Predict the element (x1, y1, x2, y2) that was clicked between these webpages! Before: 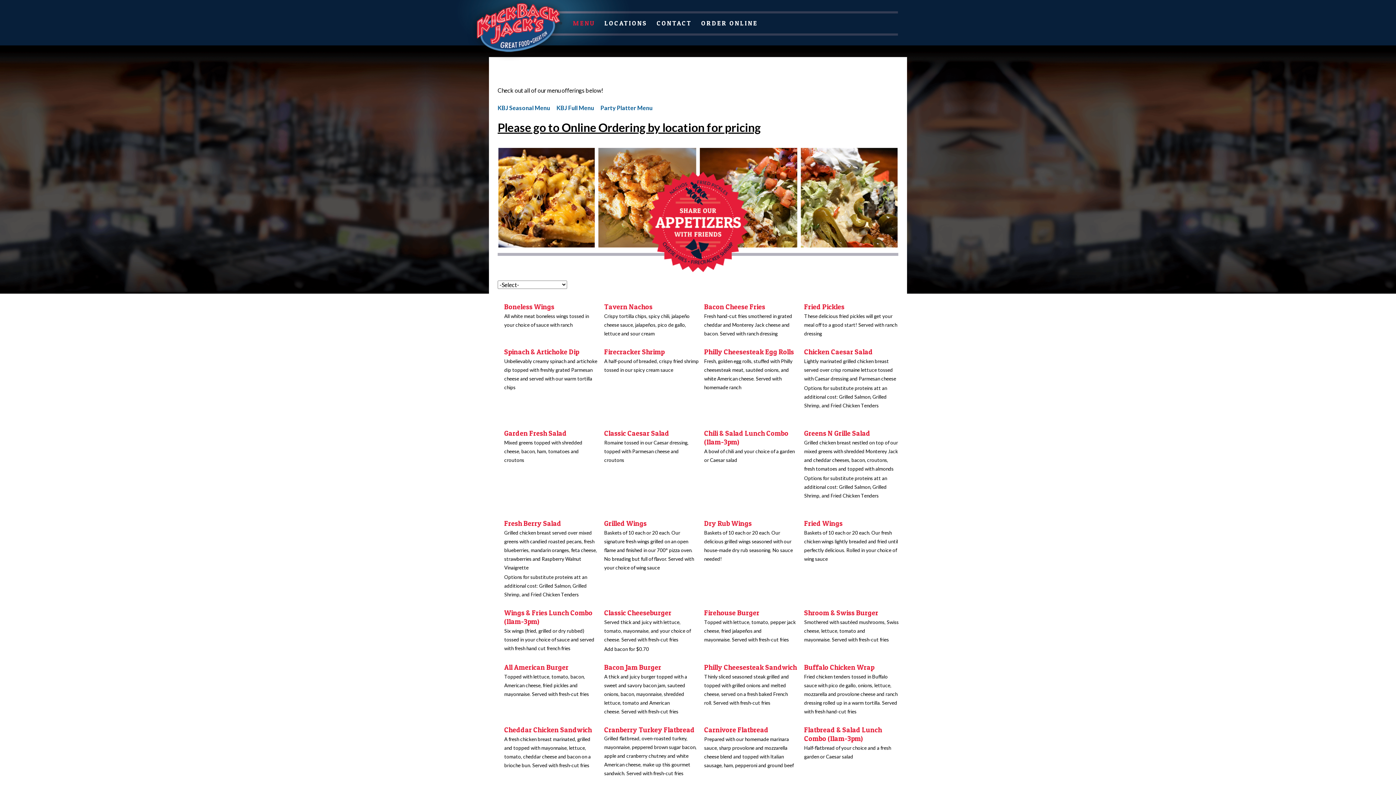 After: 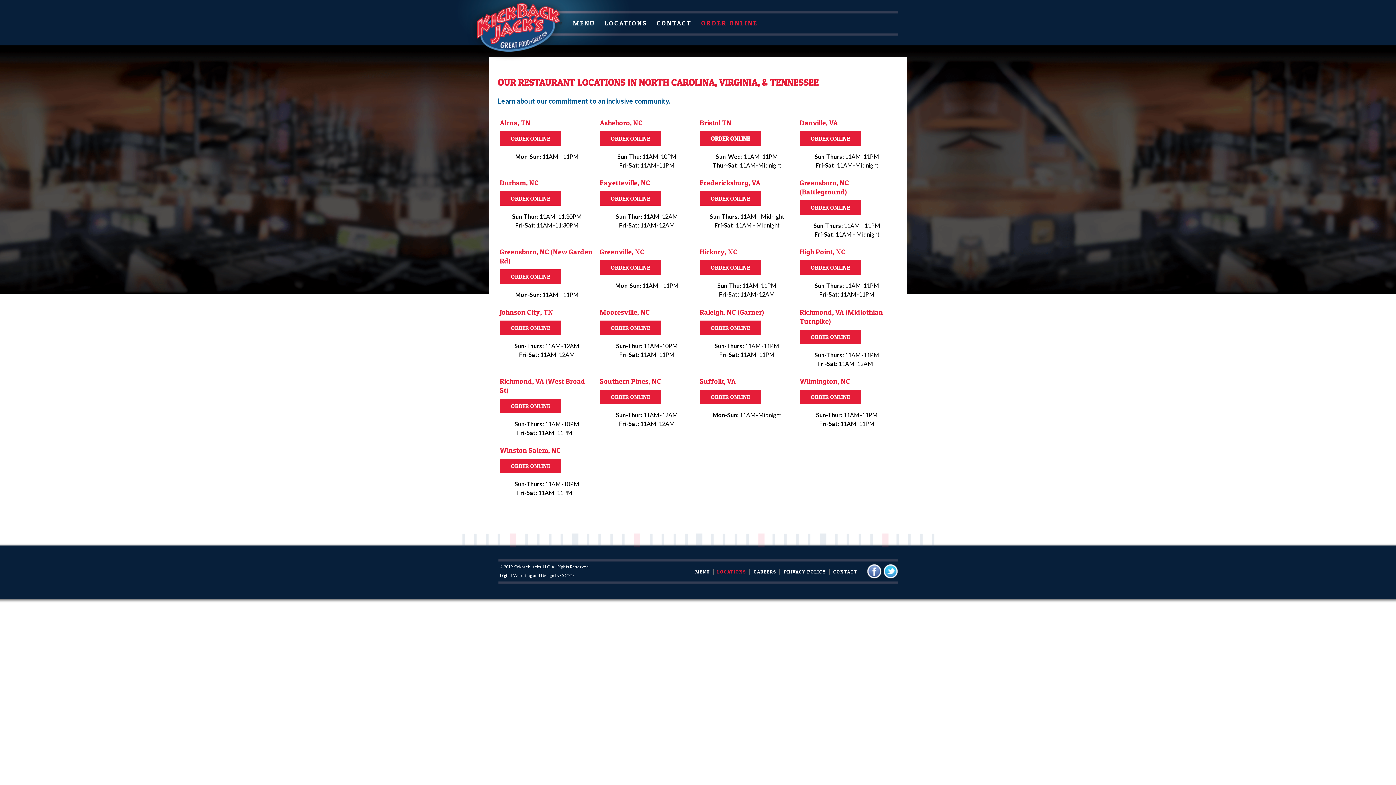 Action: bbox: (602, 15, 652, 30) label: LOCATIONS